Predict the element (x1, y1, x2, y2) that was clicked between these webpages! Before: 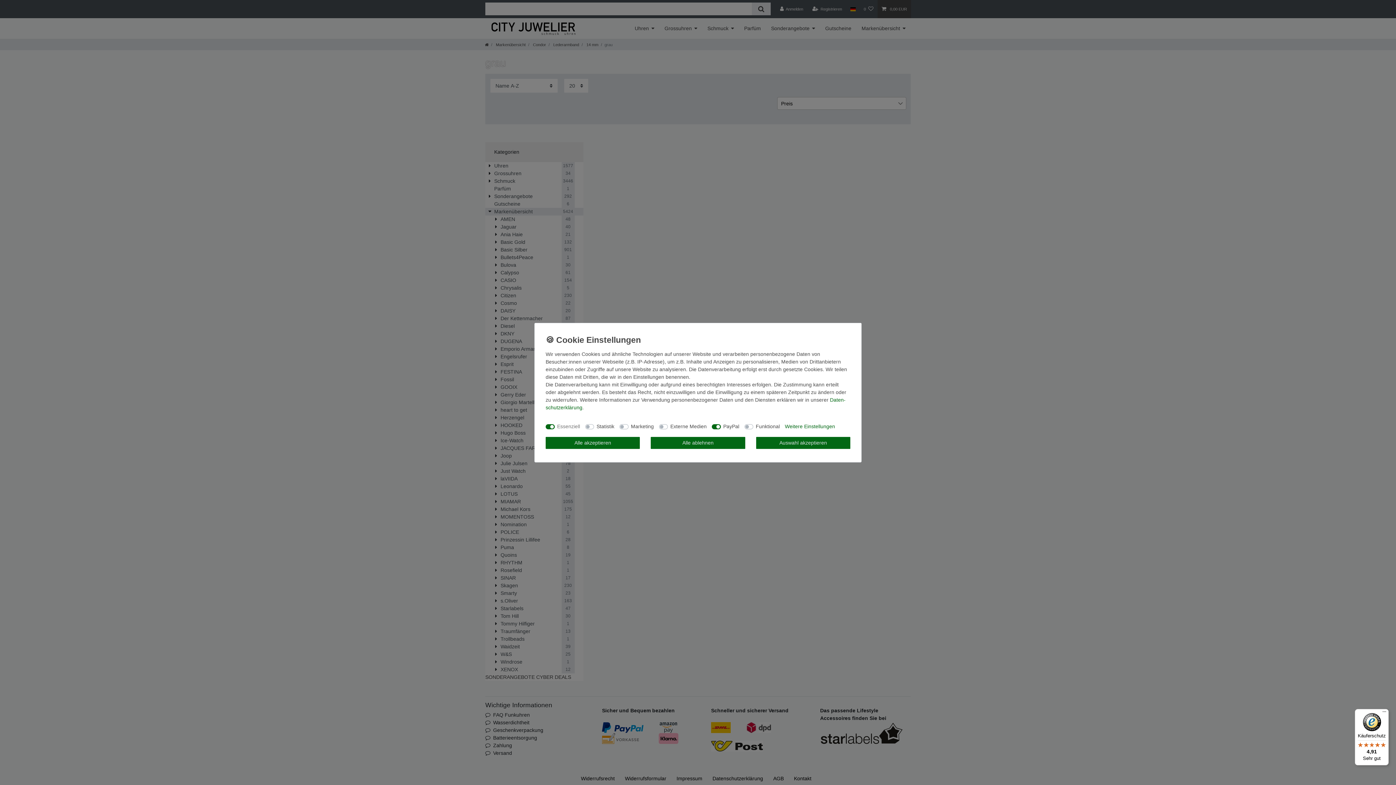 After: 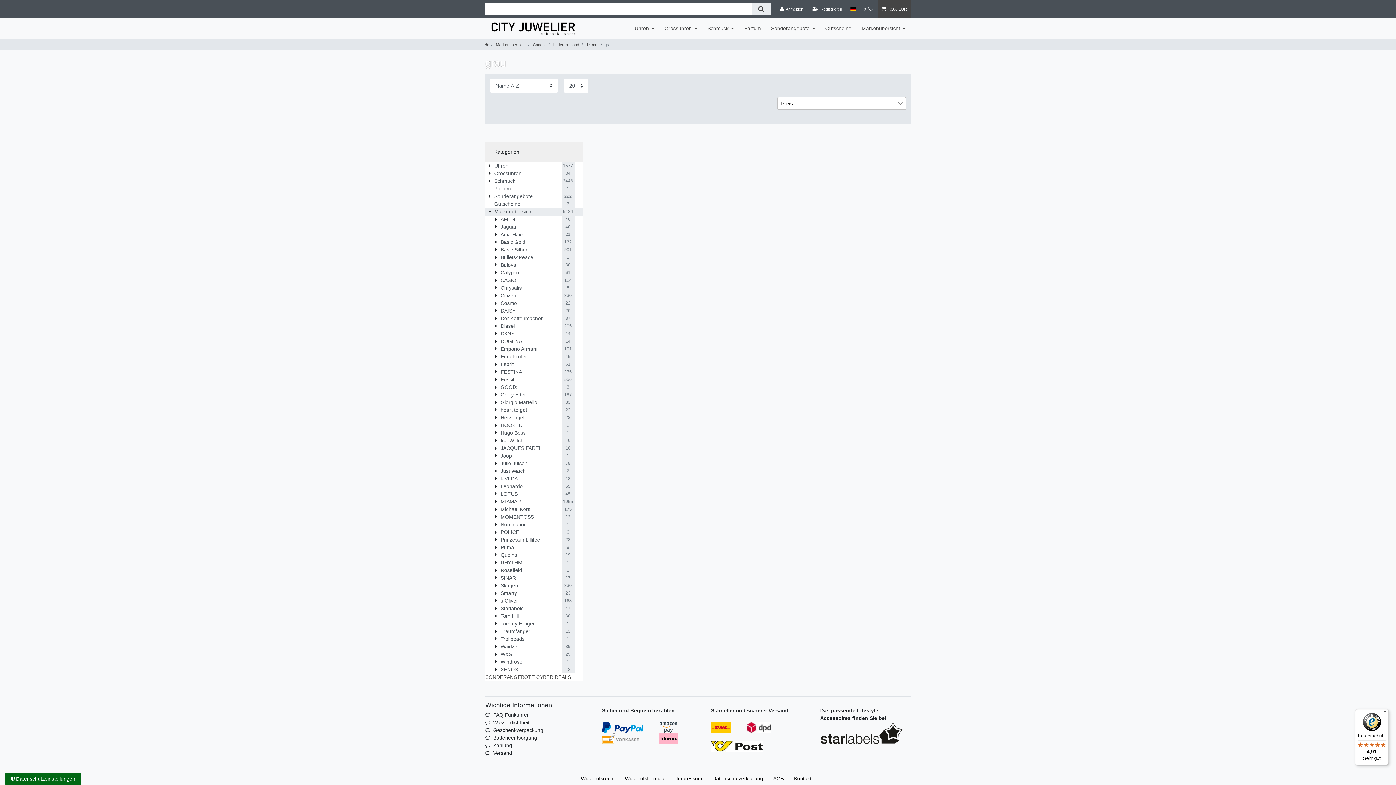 Action: label: Alle ablehnen bbox: (651, 437, 745, 449)